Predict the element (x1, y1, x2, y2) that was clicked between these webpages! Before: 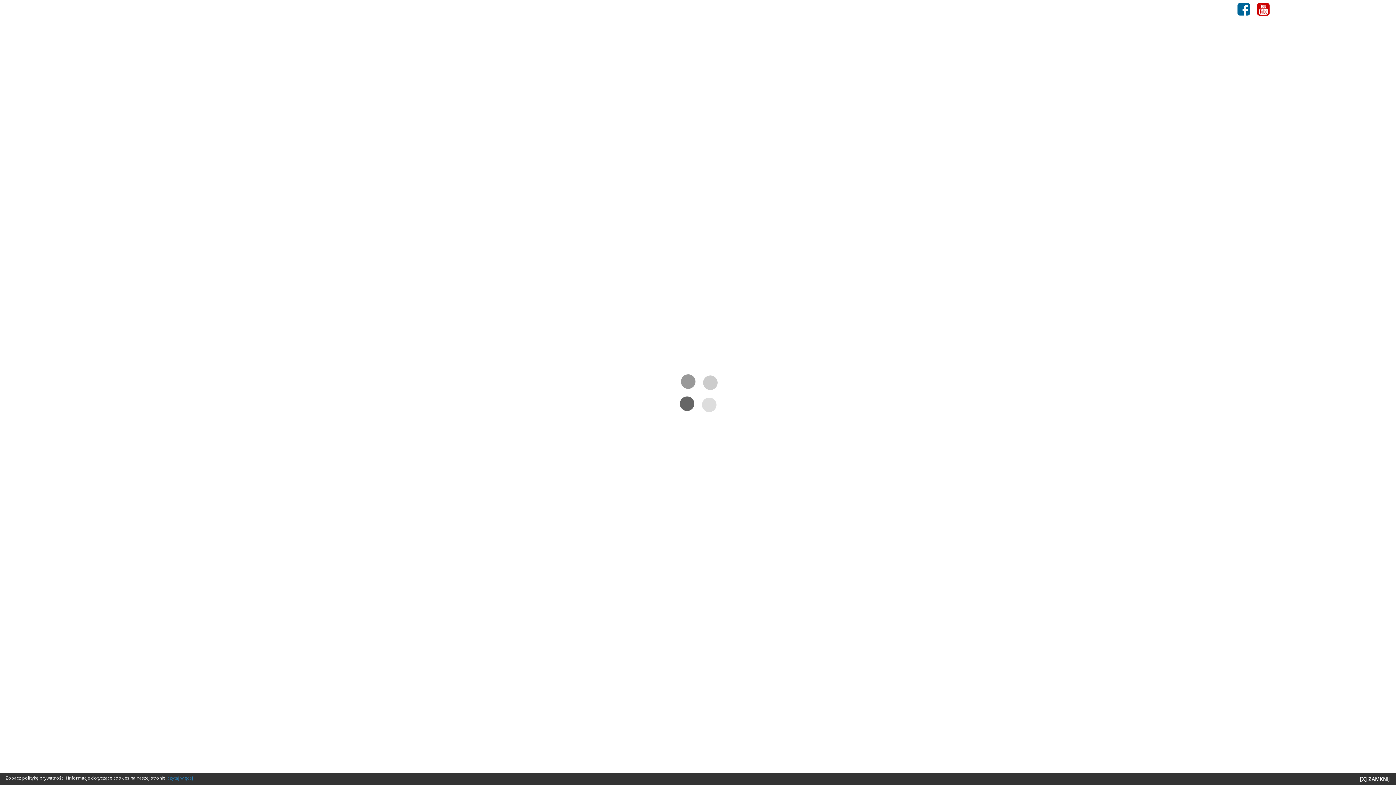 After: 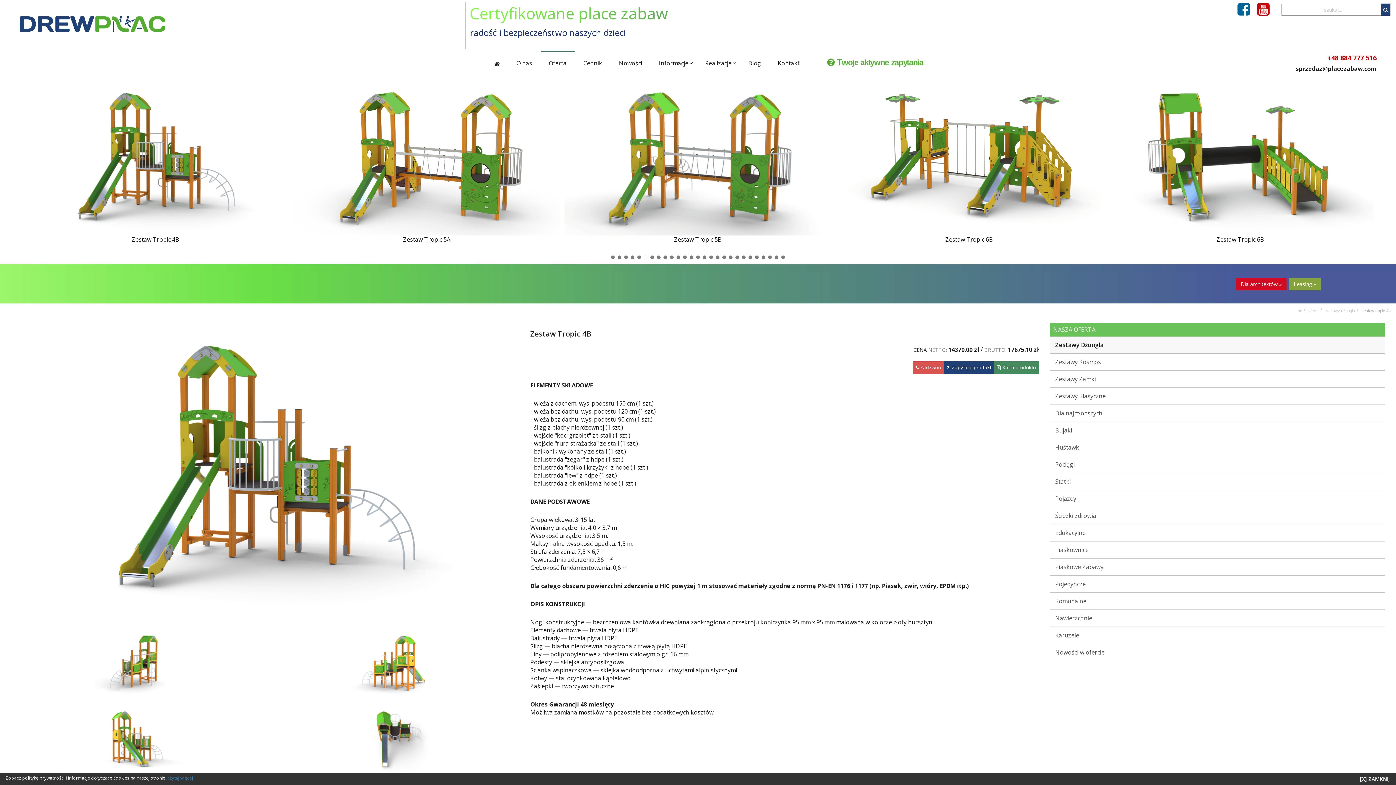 Action: bbox: (1255, 8, 1269, 16) label:  